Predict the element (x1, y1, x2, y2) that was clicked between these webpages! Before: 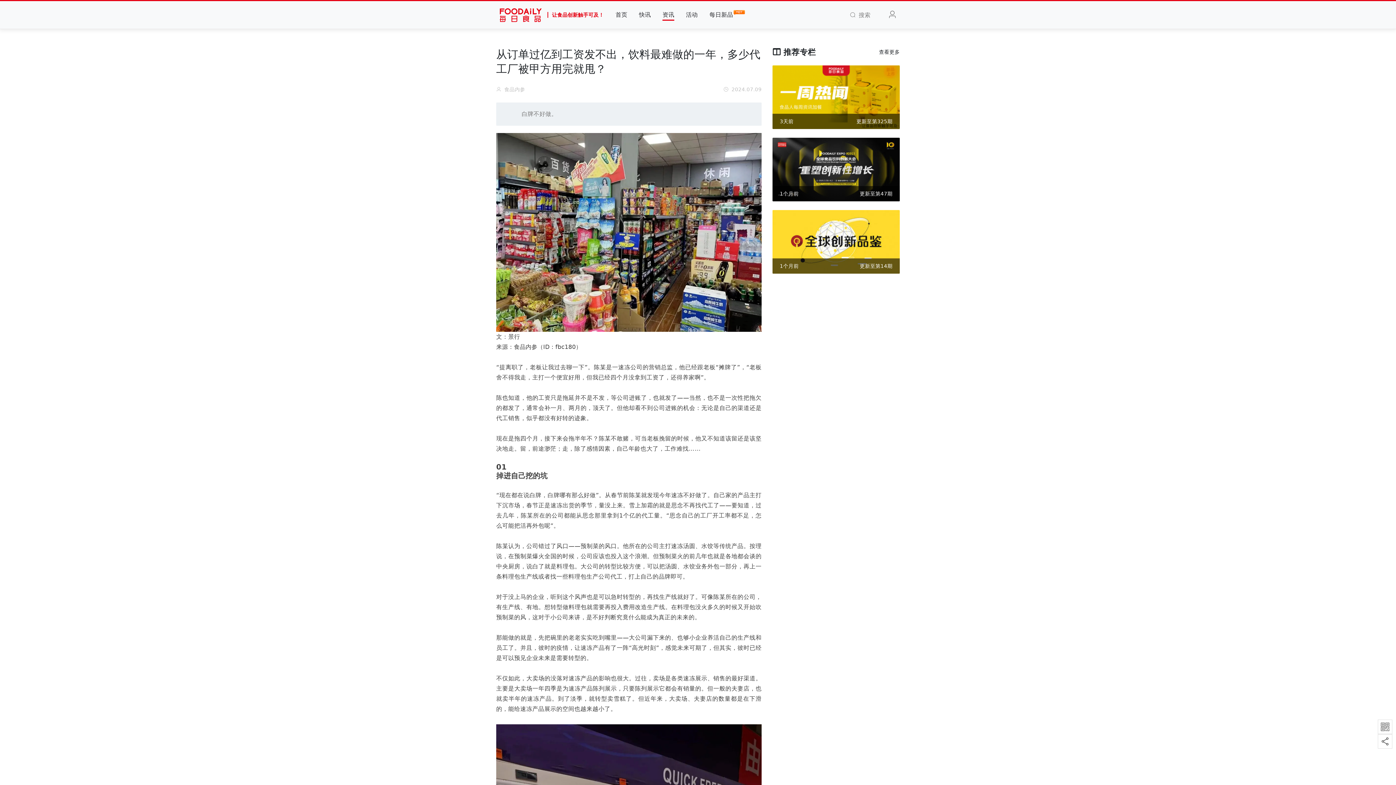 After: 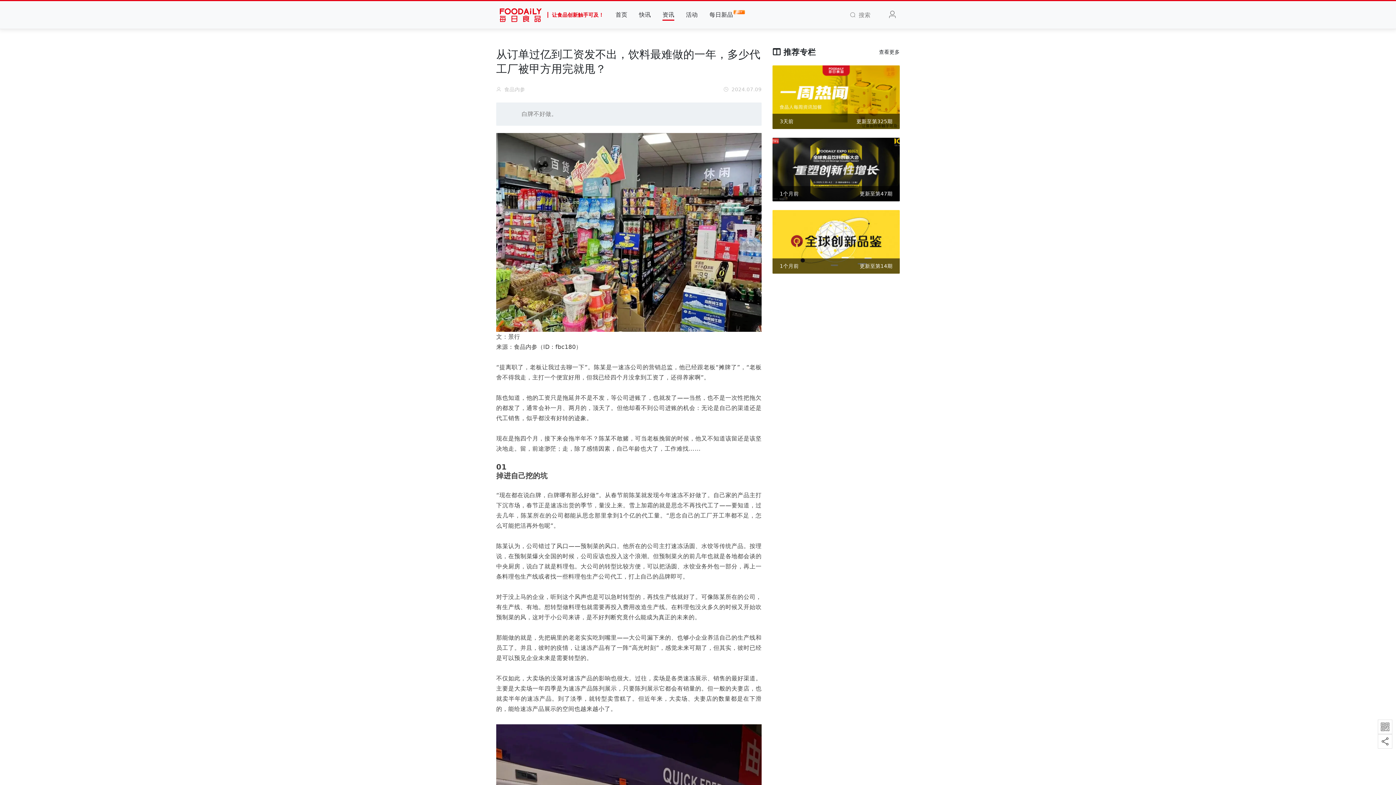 Action: label: 1个月前
更新至第47期 bbox: (772, 137, 900, 201)